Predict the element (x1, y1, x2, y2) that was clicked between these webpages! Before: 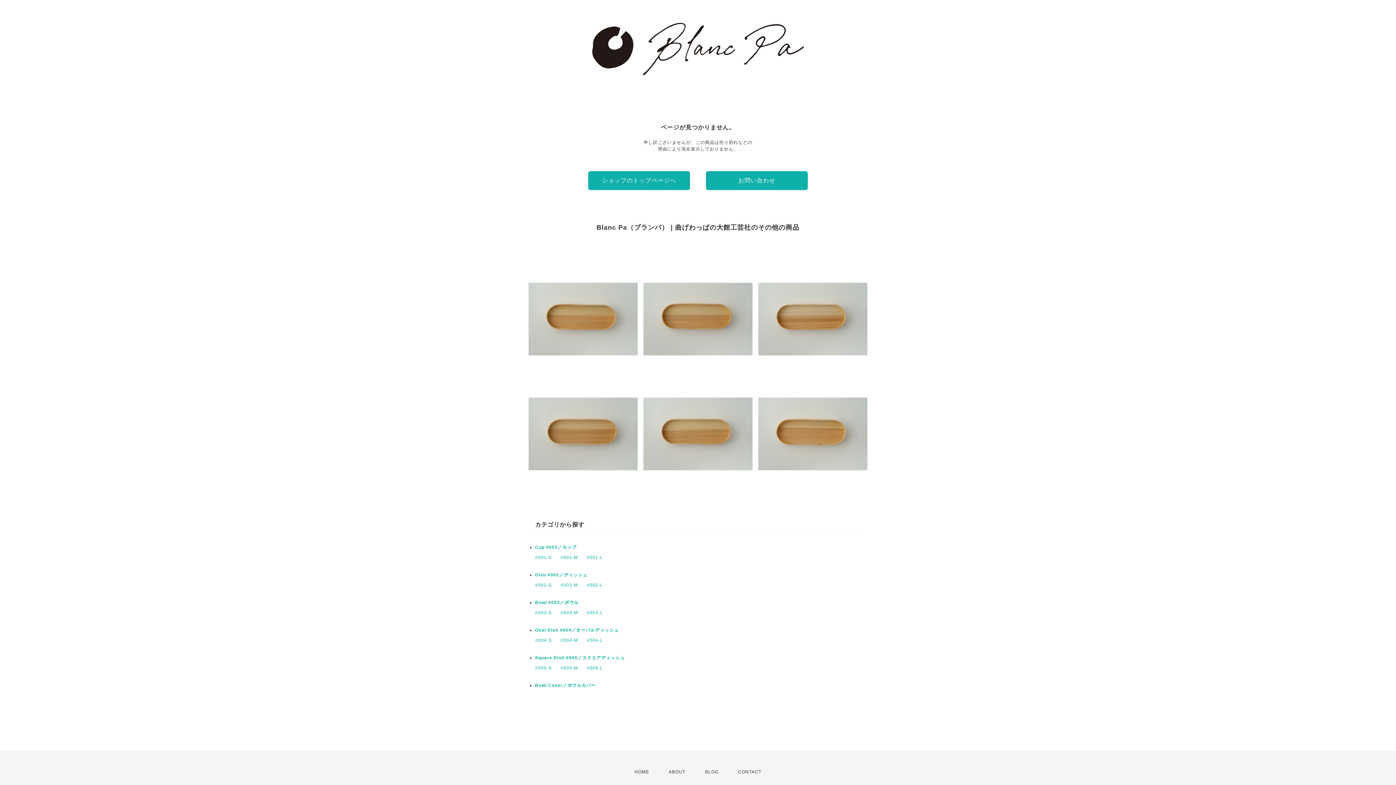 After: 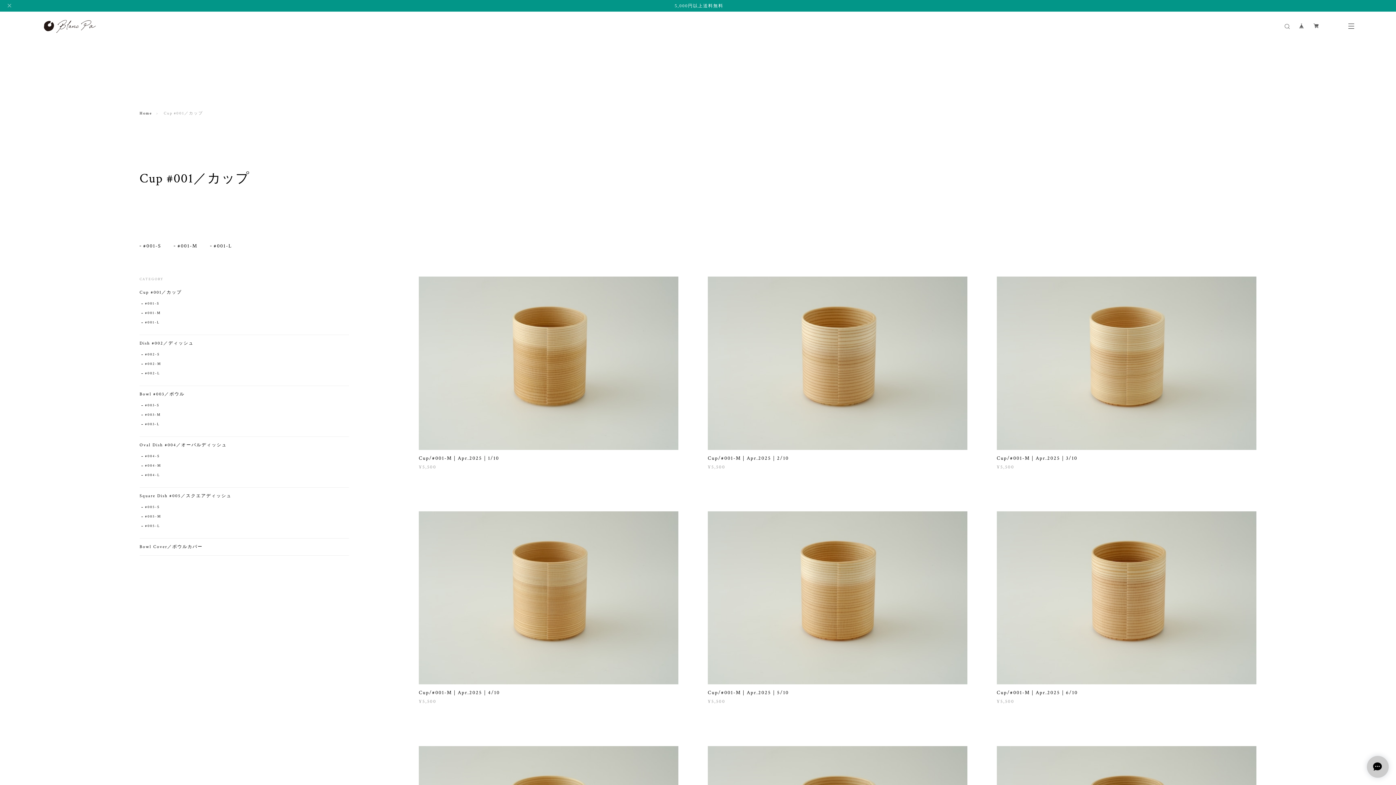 Action: label: Cup #001／カップ bbox: (535, 545, 576, 550)